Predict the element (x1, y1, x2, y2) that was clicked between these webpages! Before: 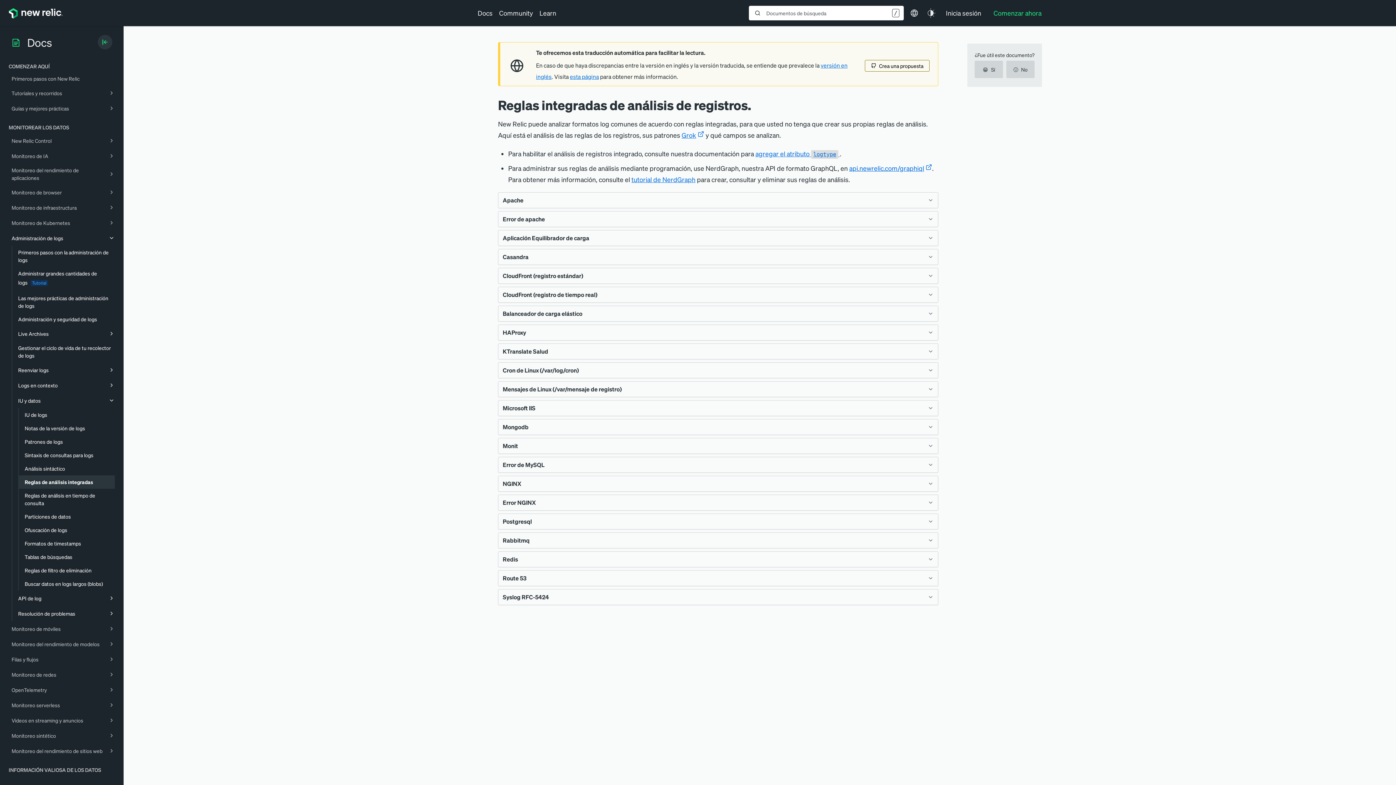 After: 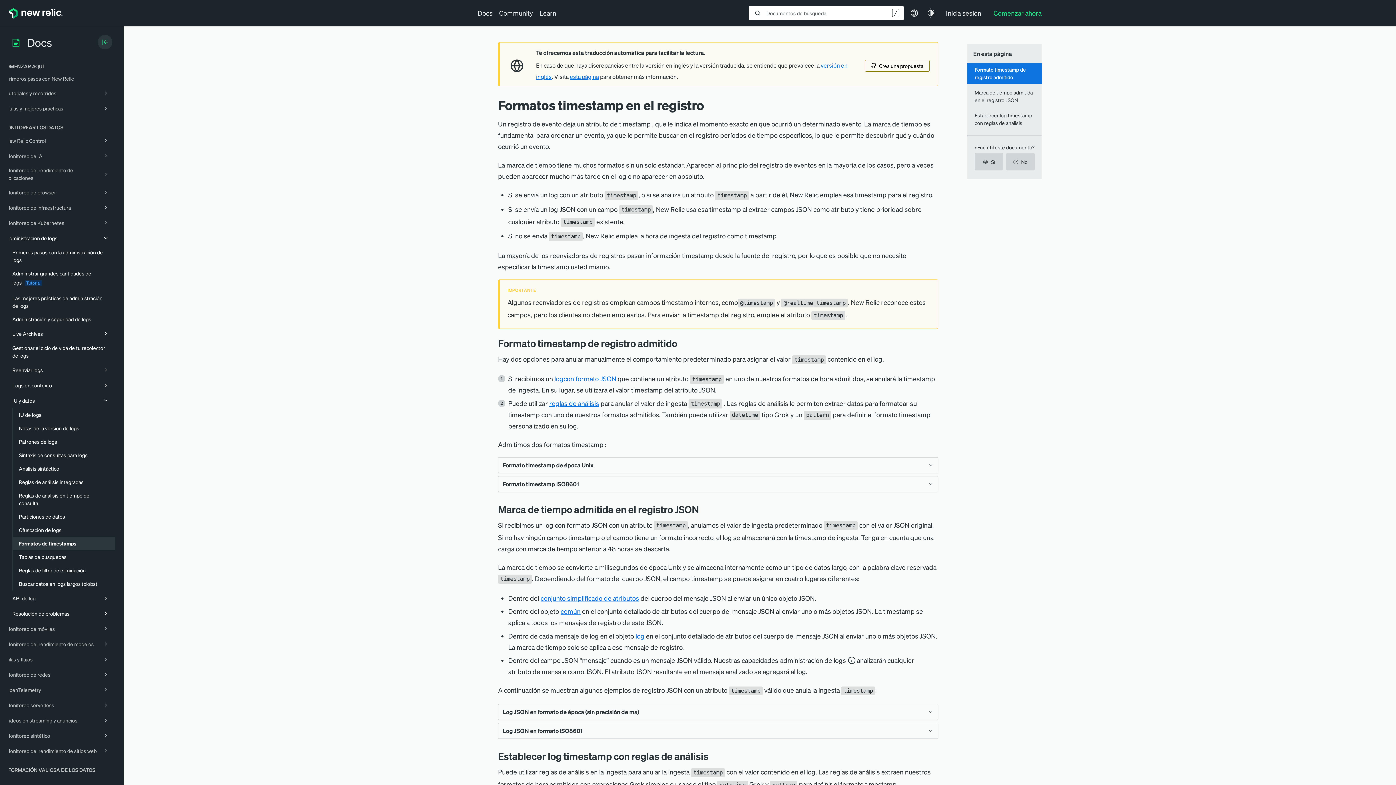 Action: label: Formatos de timestamps bbox: (18, 537, 120, 550)